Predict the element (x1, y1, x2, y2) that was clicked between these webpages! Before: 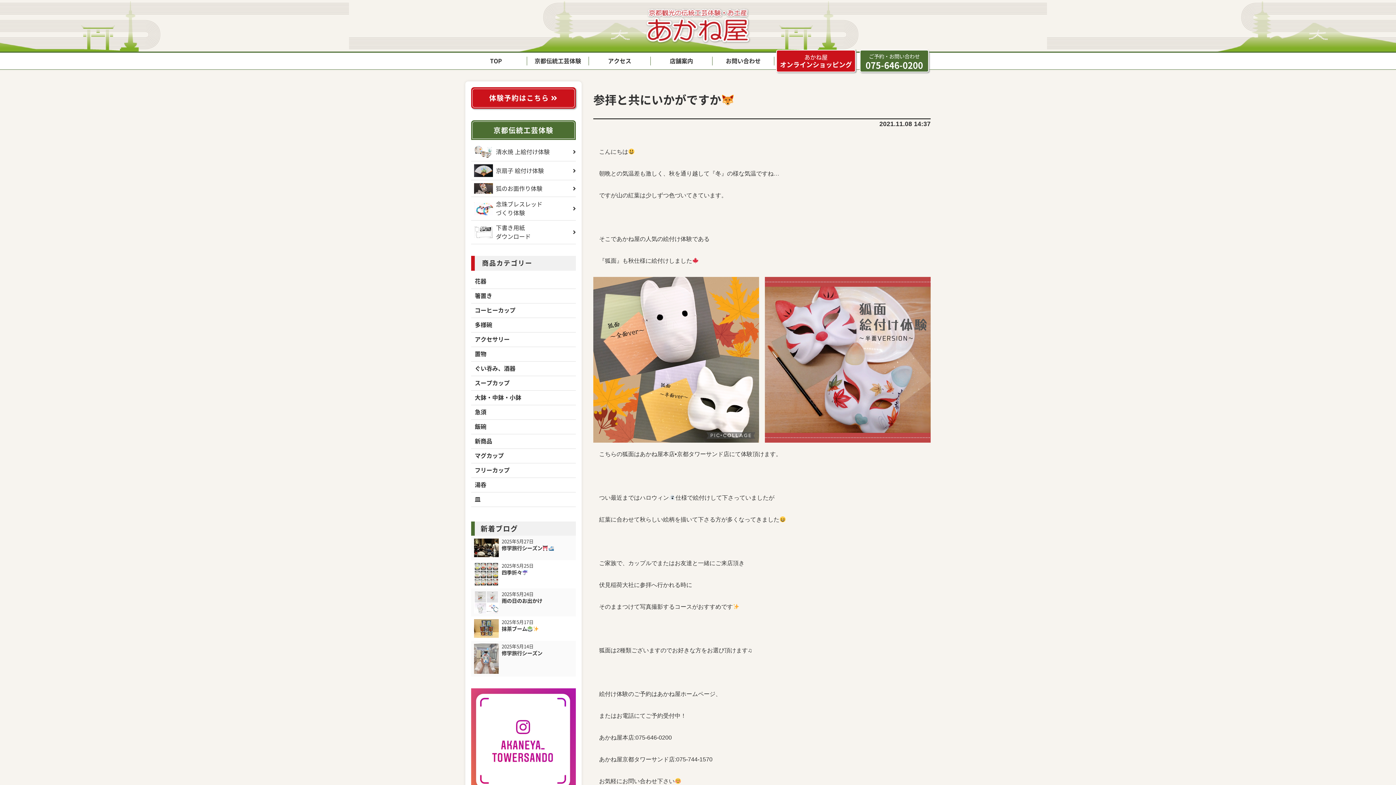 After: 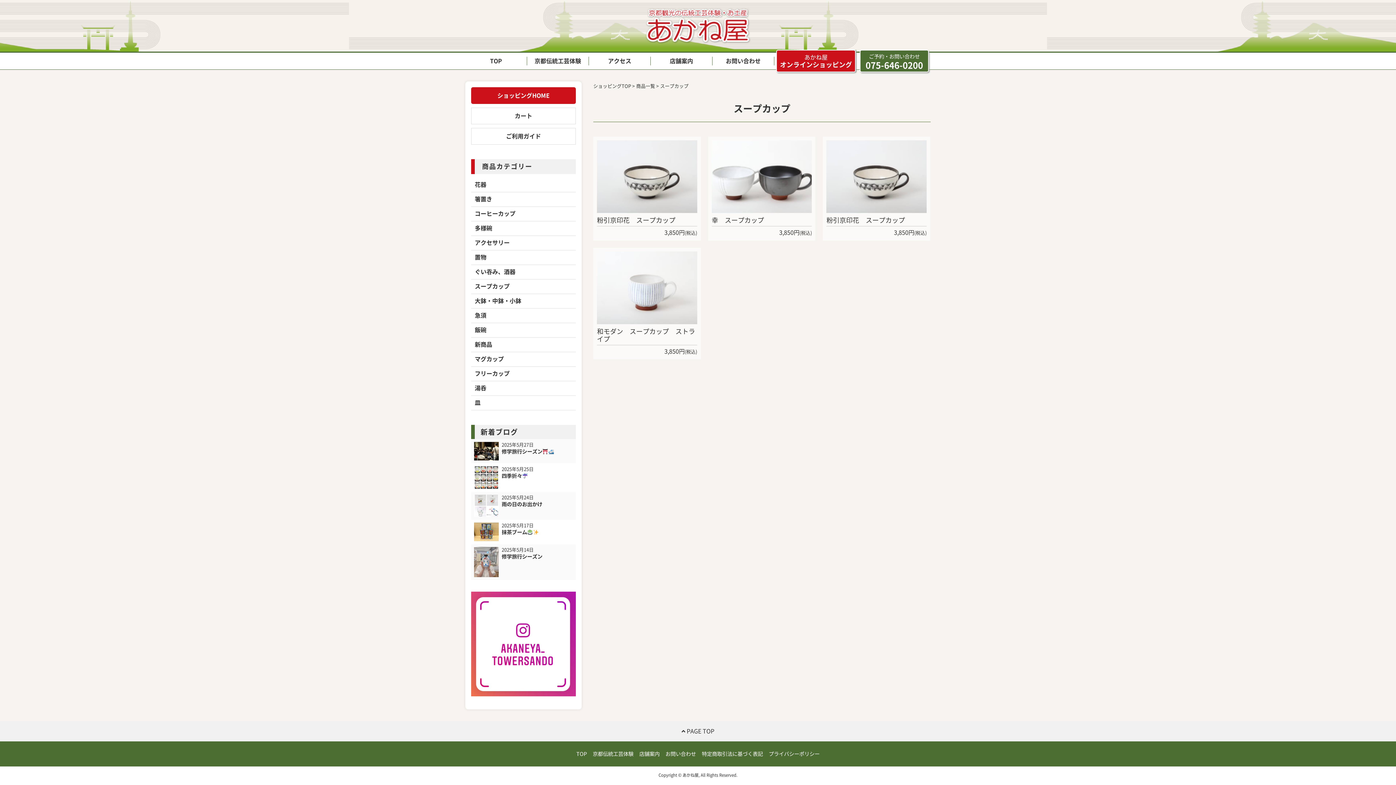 Action: bbox: (471, 376, 576, 391) label: スープカップ